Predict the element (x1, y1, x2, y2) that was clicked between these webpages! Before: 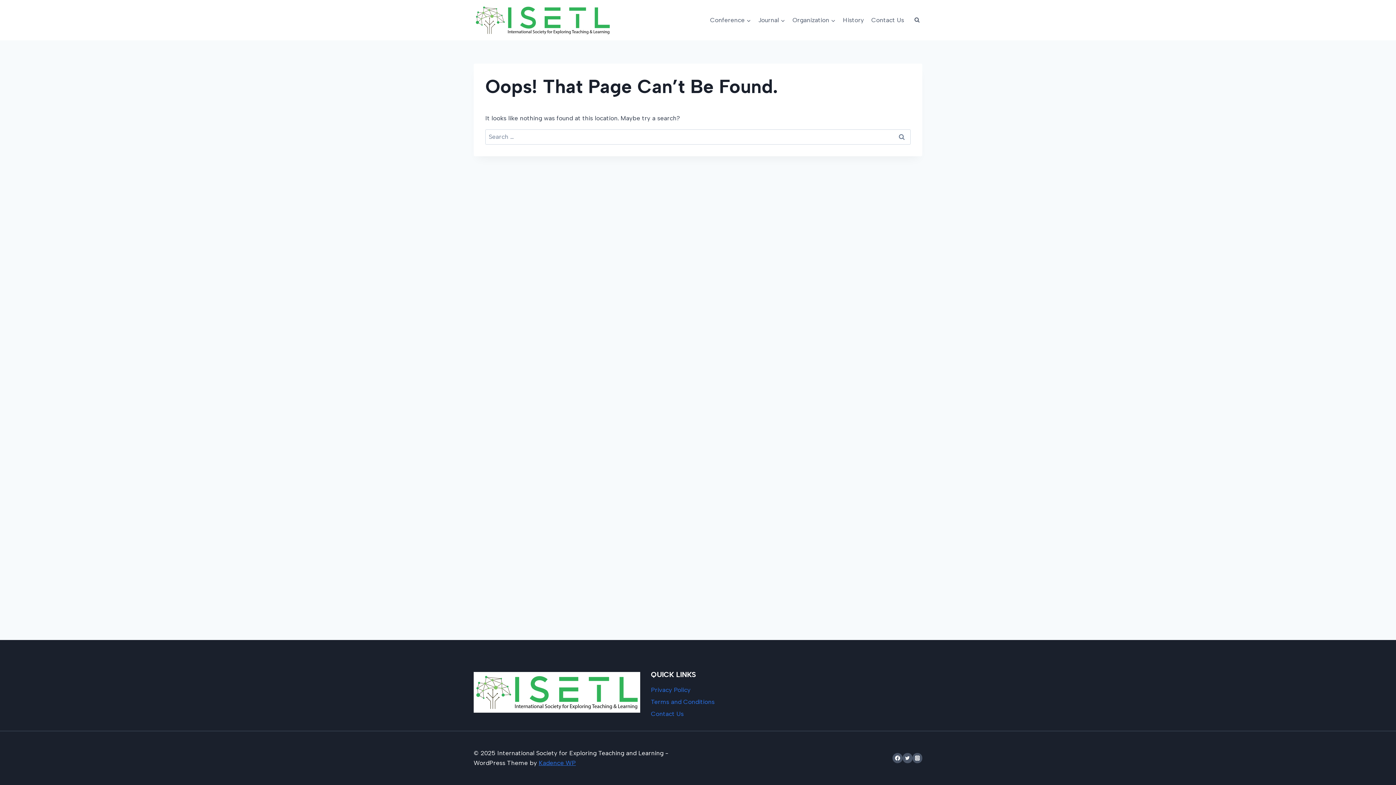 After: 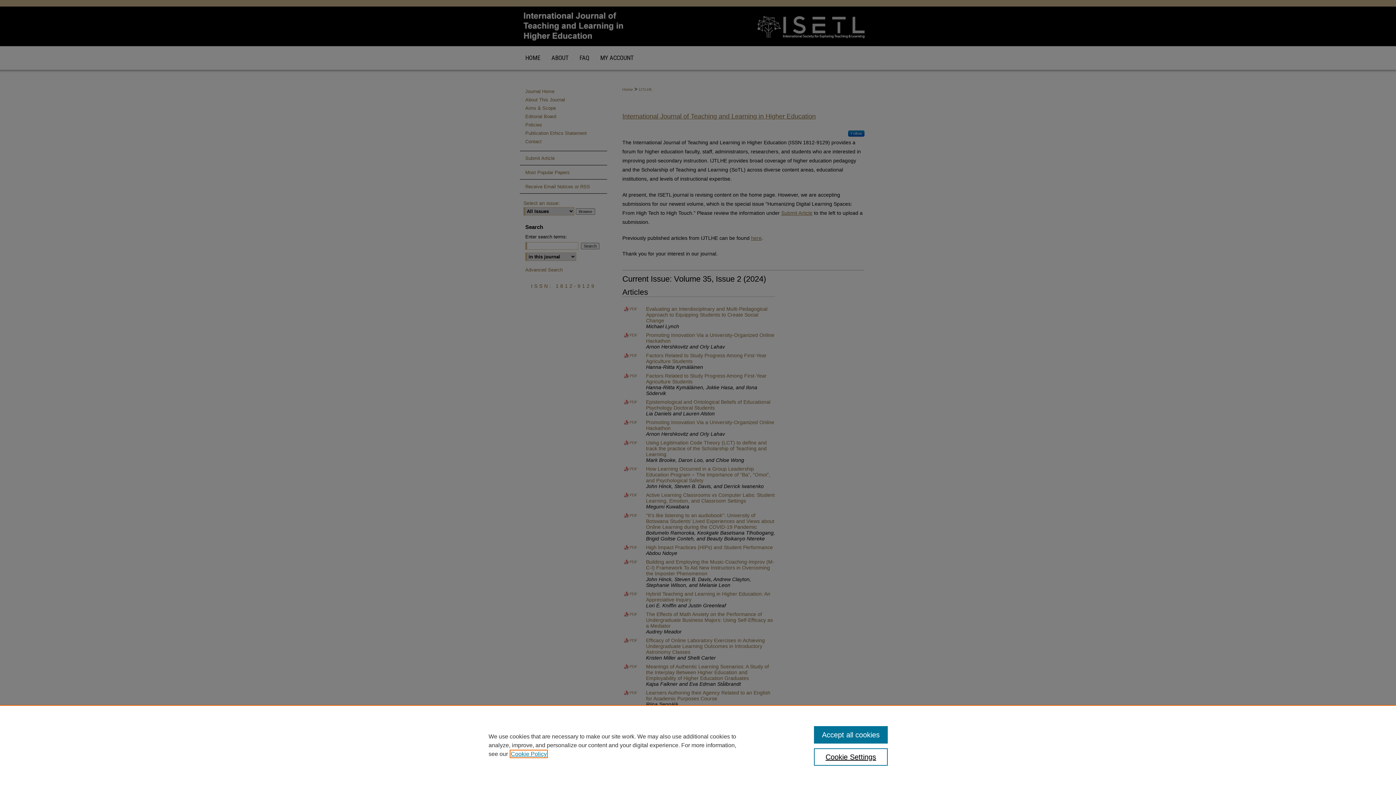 Action: bbox: (754, 11, 789, 28) label: Journal